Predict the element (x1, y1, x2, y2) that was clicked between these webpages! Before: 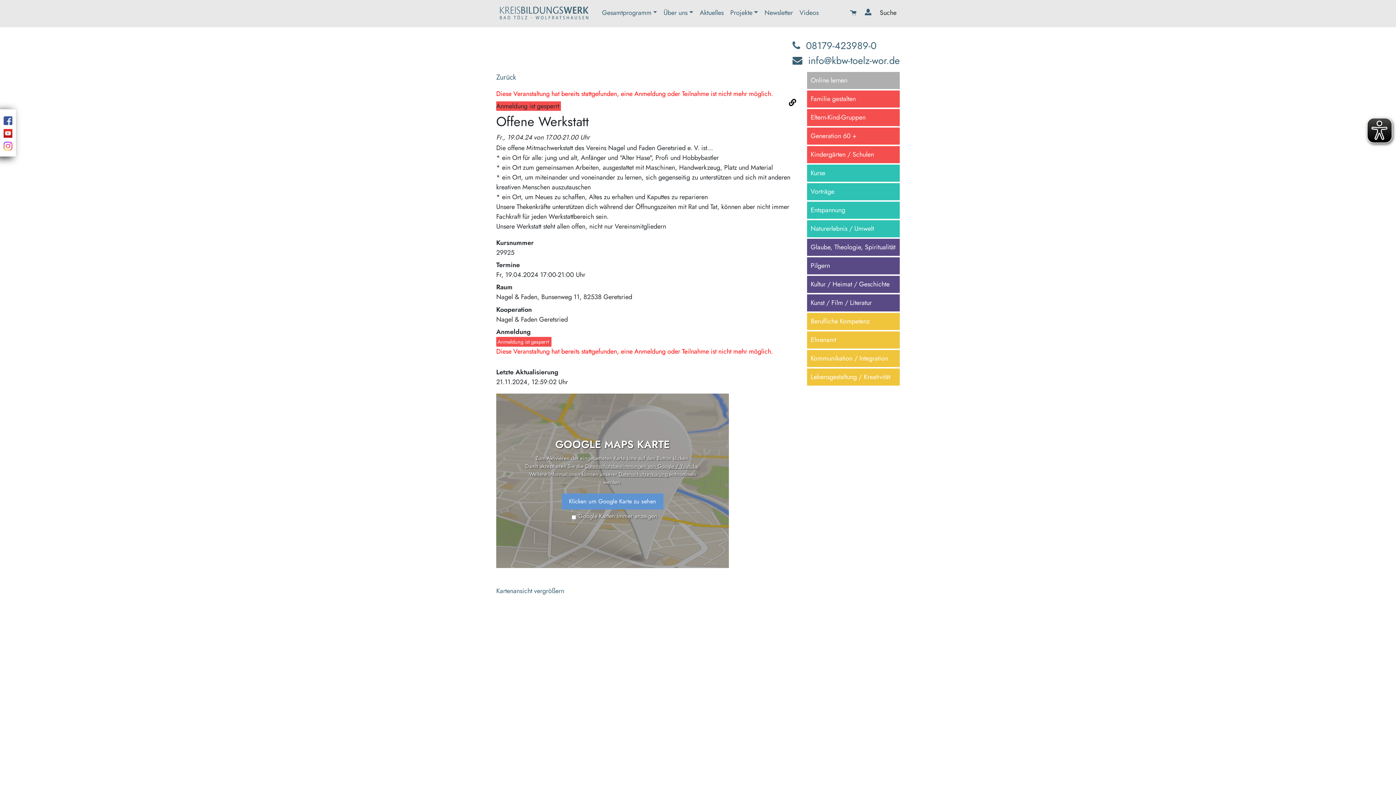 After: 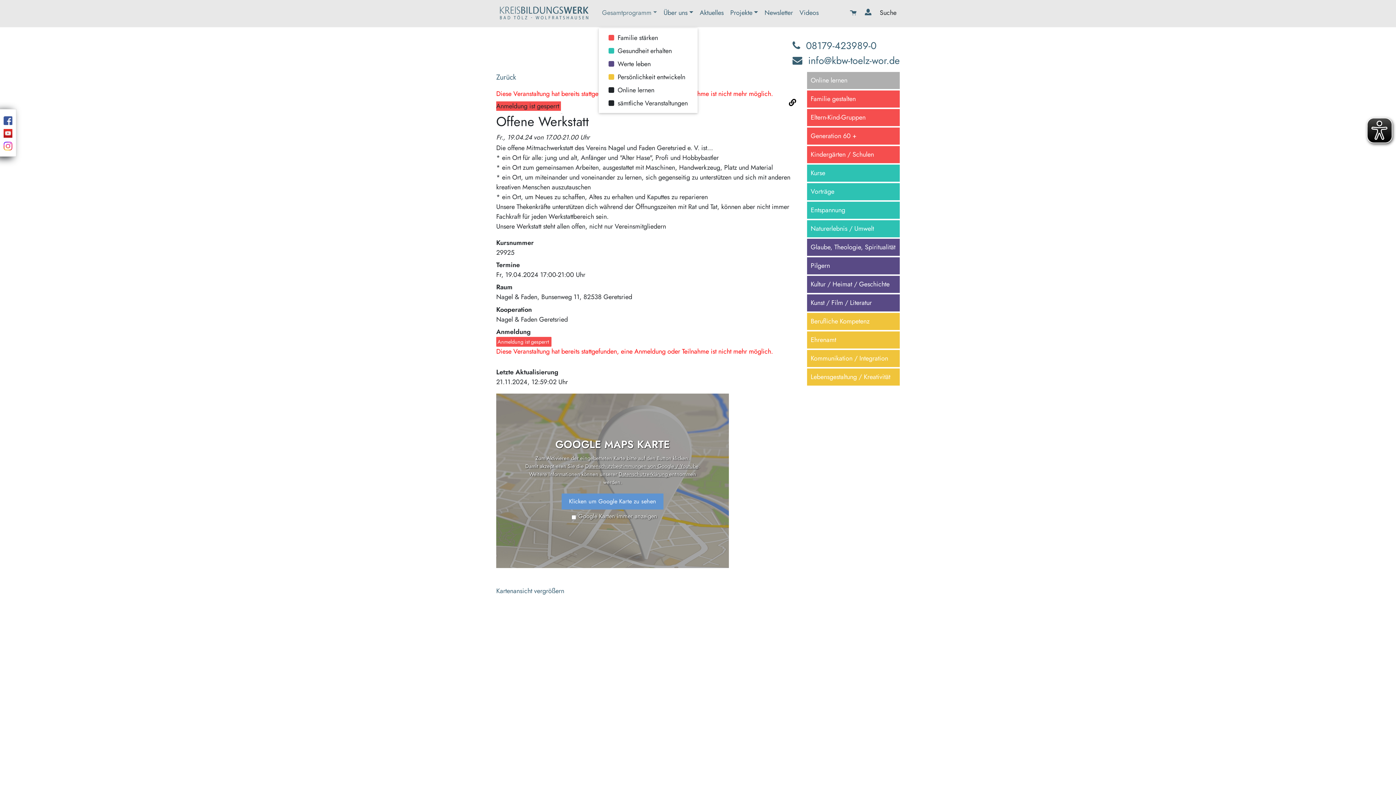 Action: bbox: (598, 6, 660, 21) label: Gesamtprogramm